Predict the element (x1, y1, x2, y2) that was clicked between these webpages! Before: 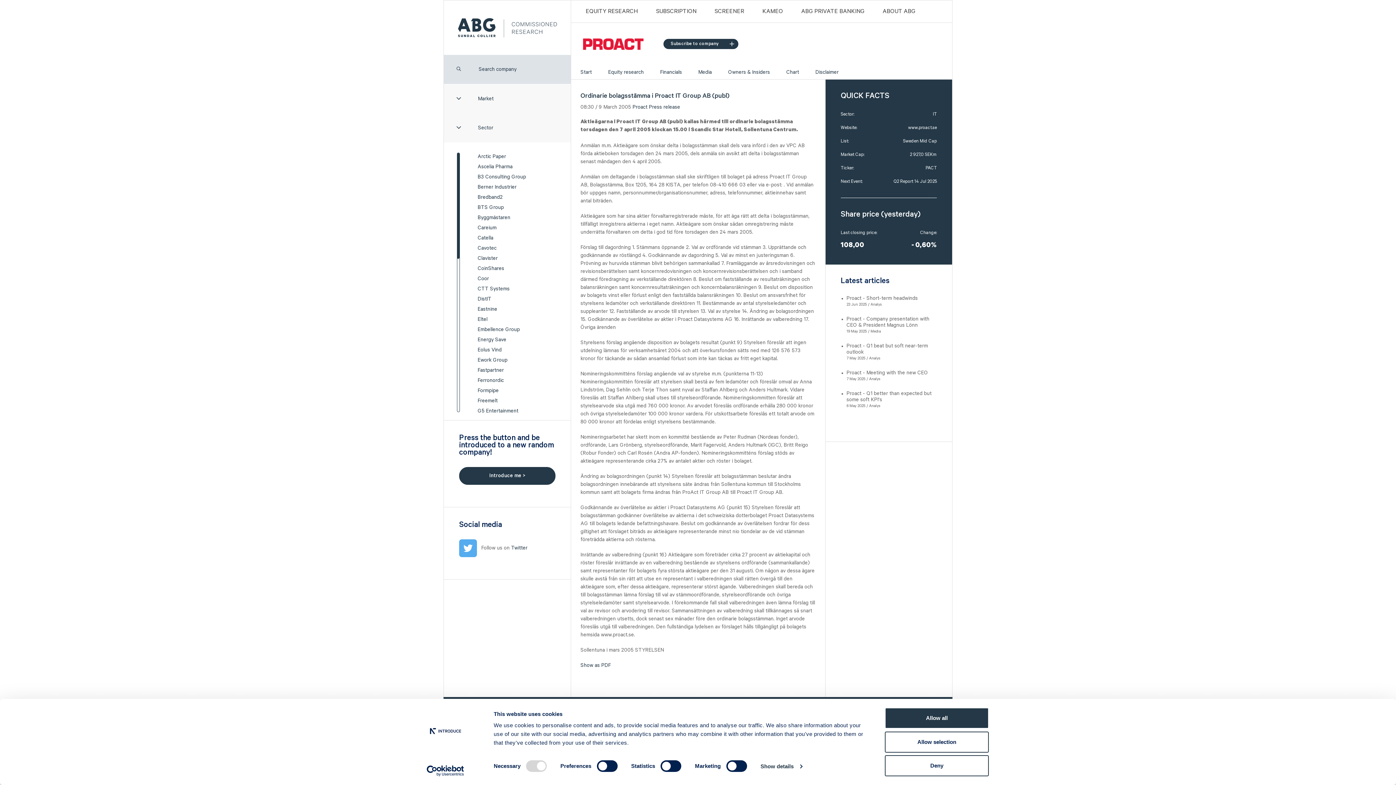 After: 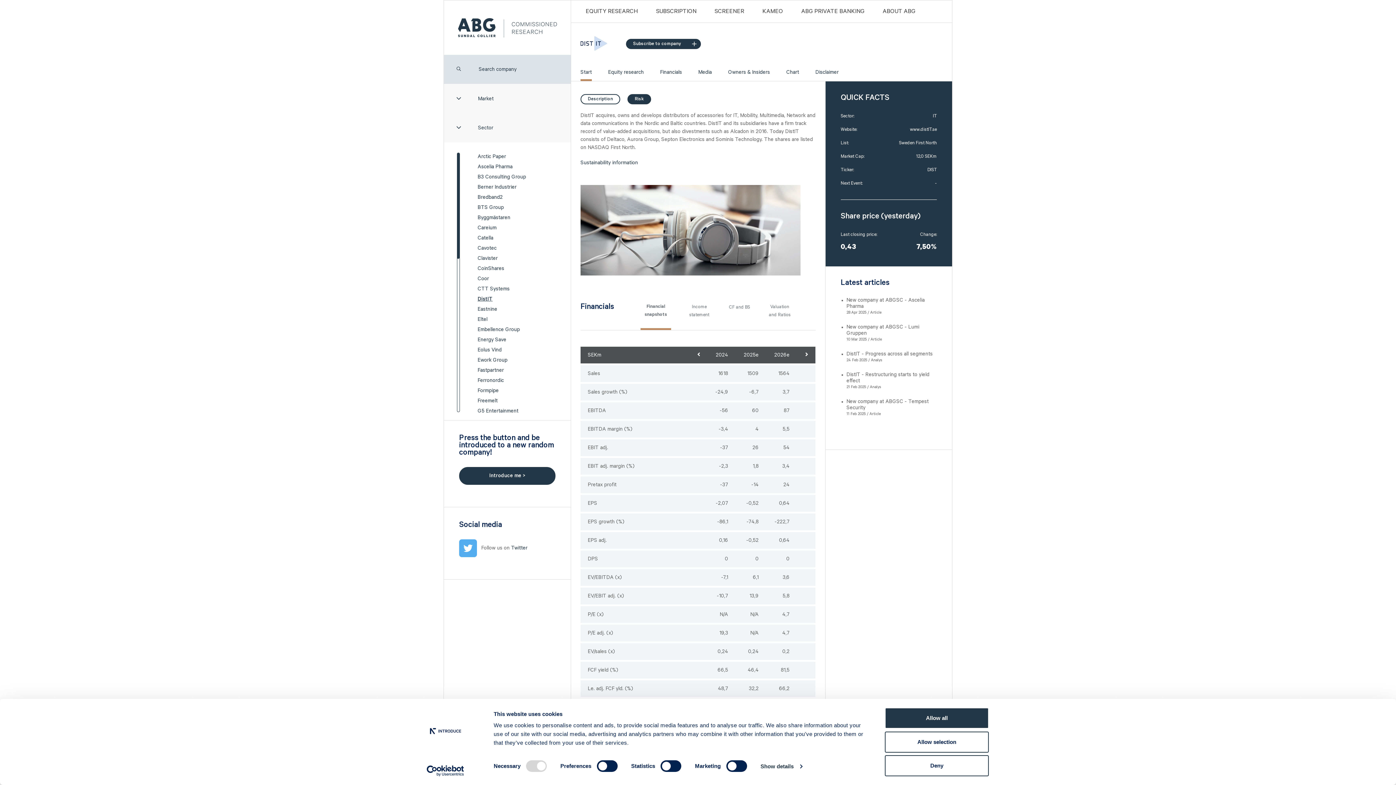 Action: bbox: (477, 296, 491, 302) label: DistIT